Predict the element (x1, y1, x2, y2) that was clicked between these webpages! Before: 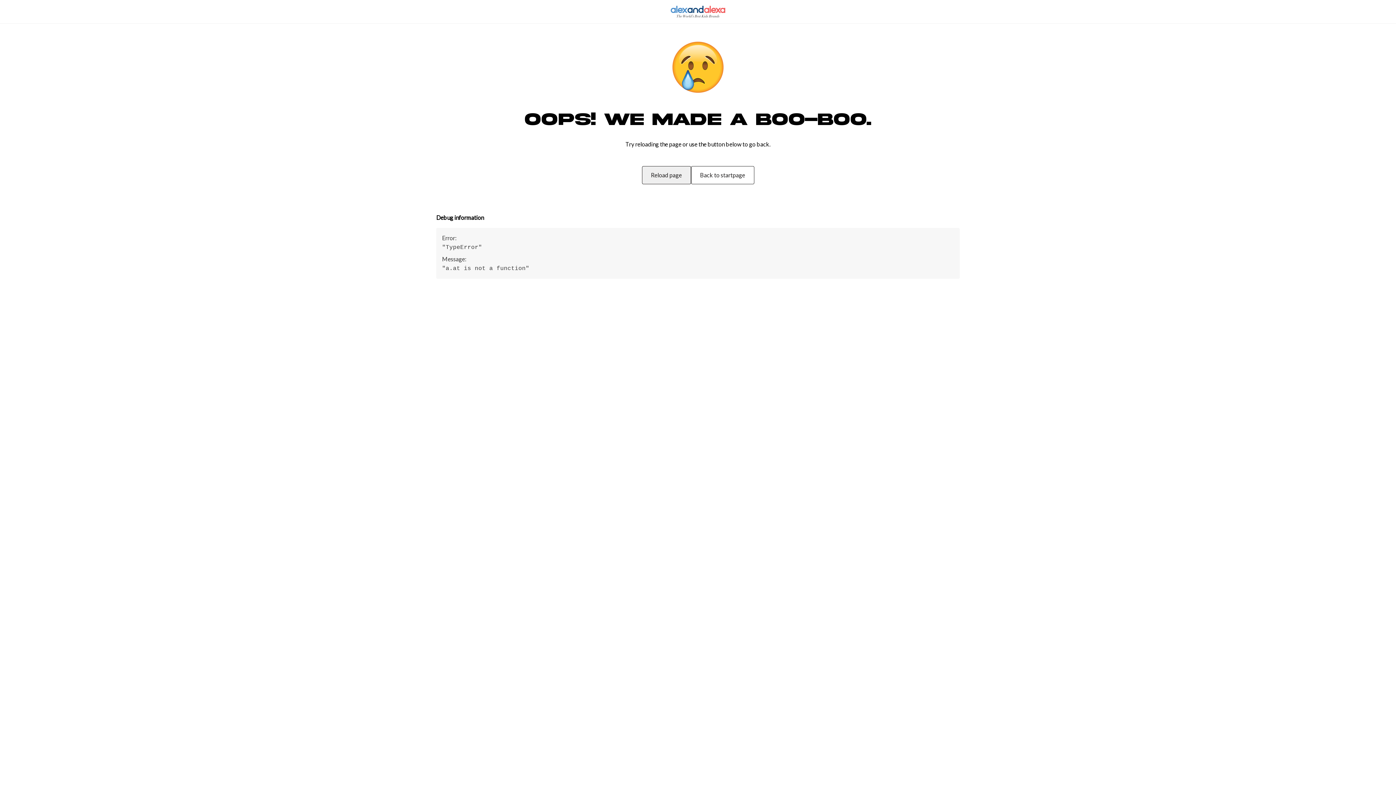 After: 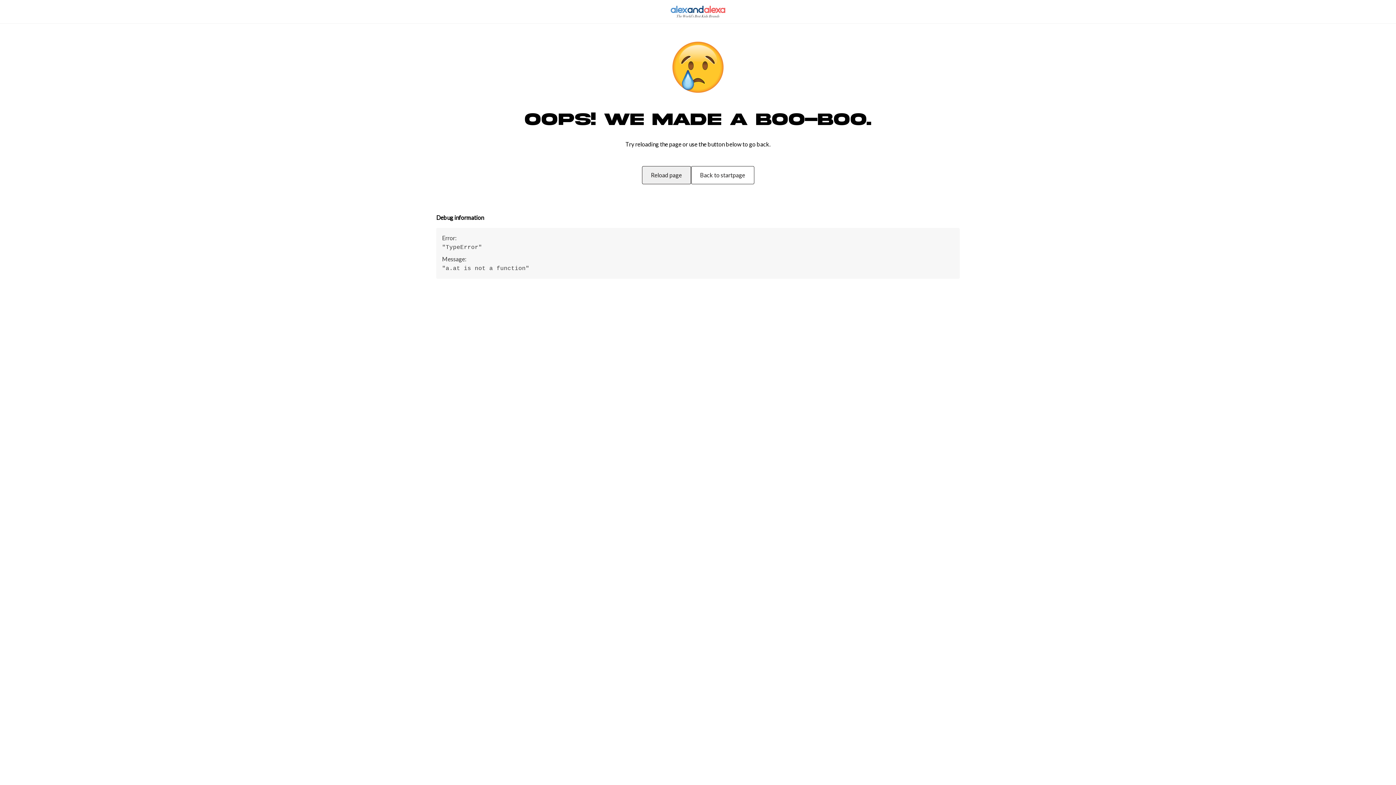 Action: label: Back to startpage bbox: (692, 166, 755, 184)